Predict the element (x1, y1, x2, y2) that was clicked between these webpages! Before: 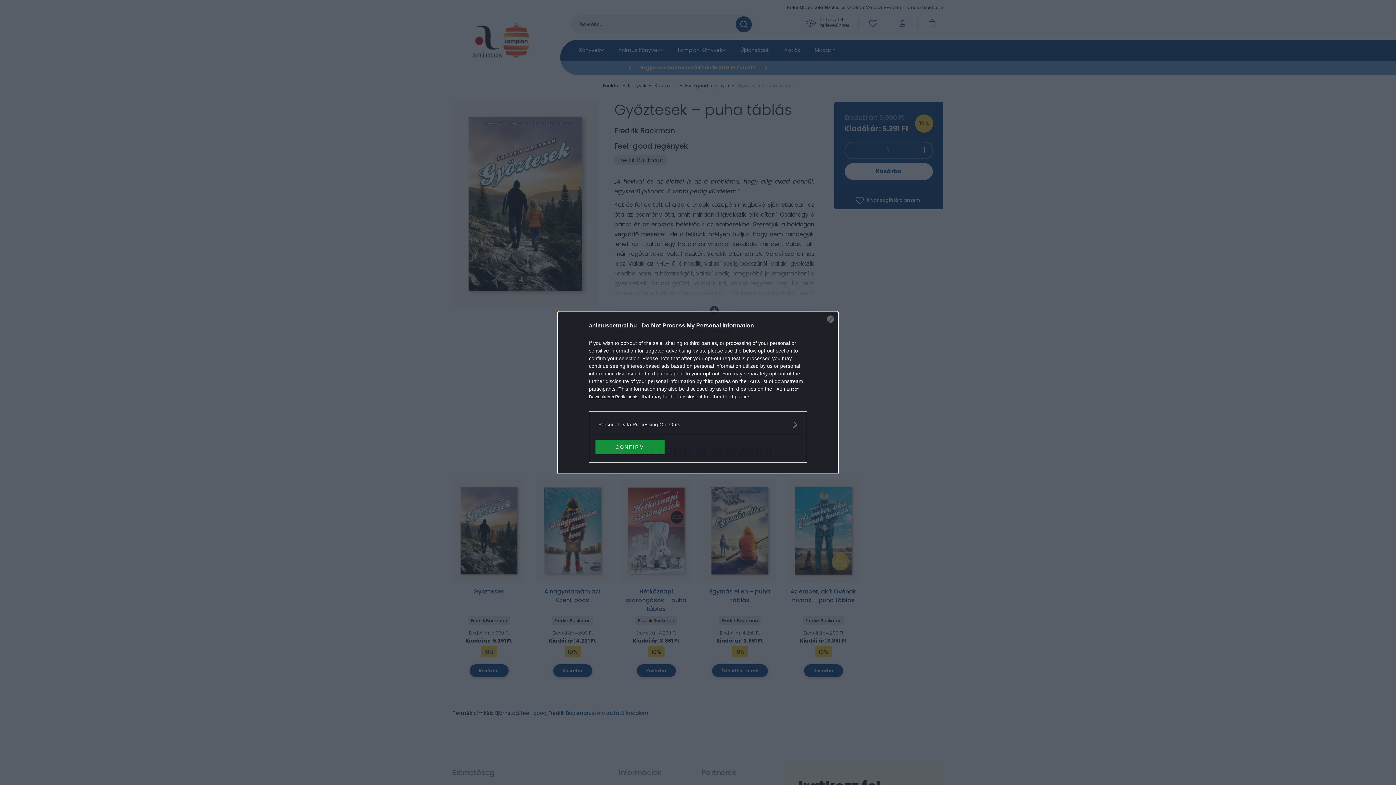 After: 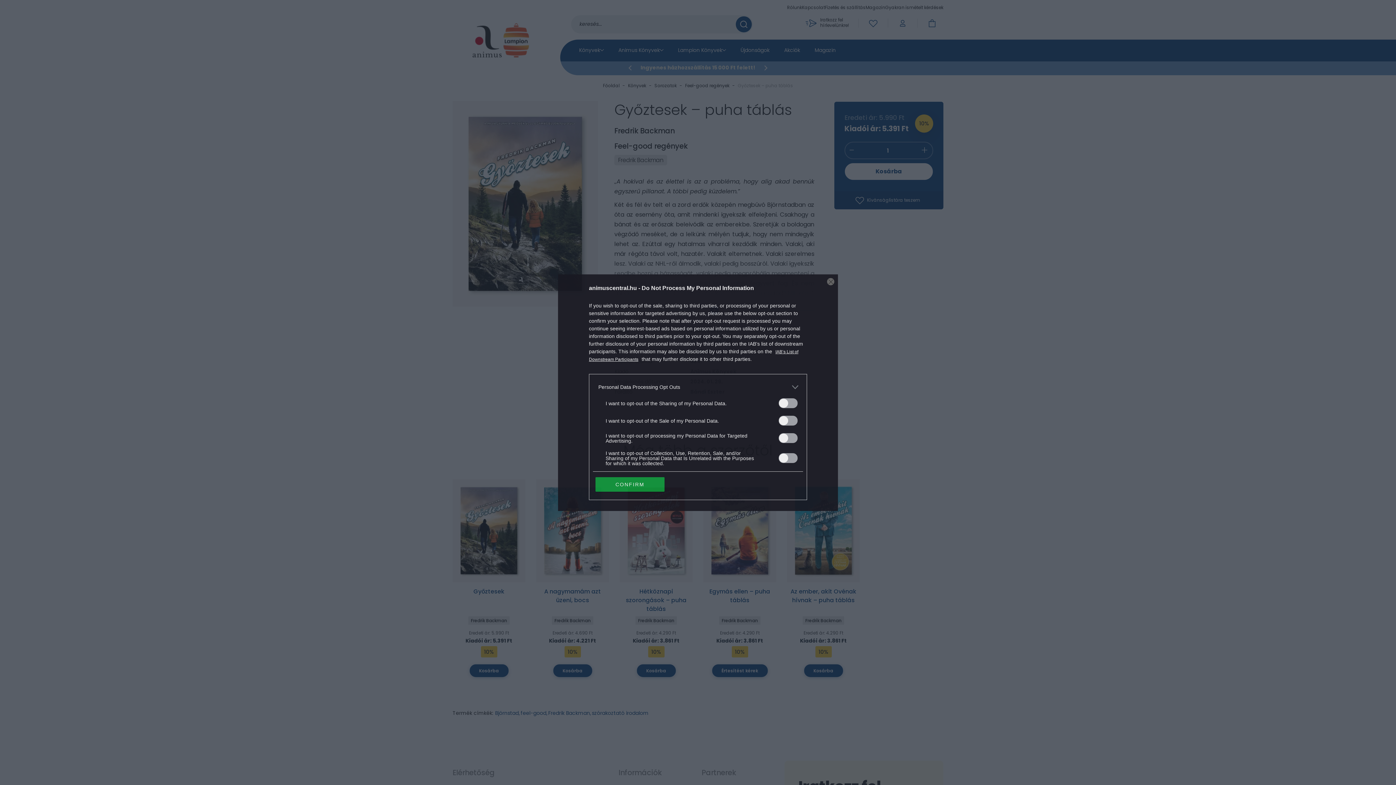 Action: label: Opt-Outs bbox: (598, 420, 797, 428)